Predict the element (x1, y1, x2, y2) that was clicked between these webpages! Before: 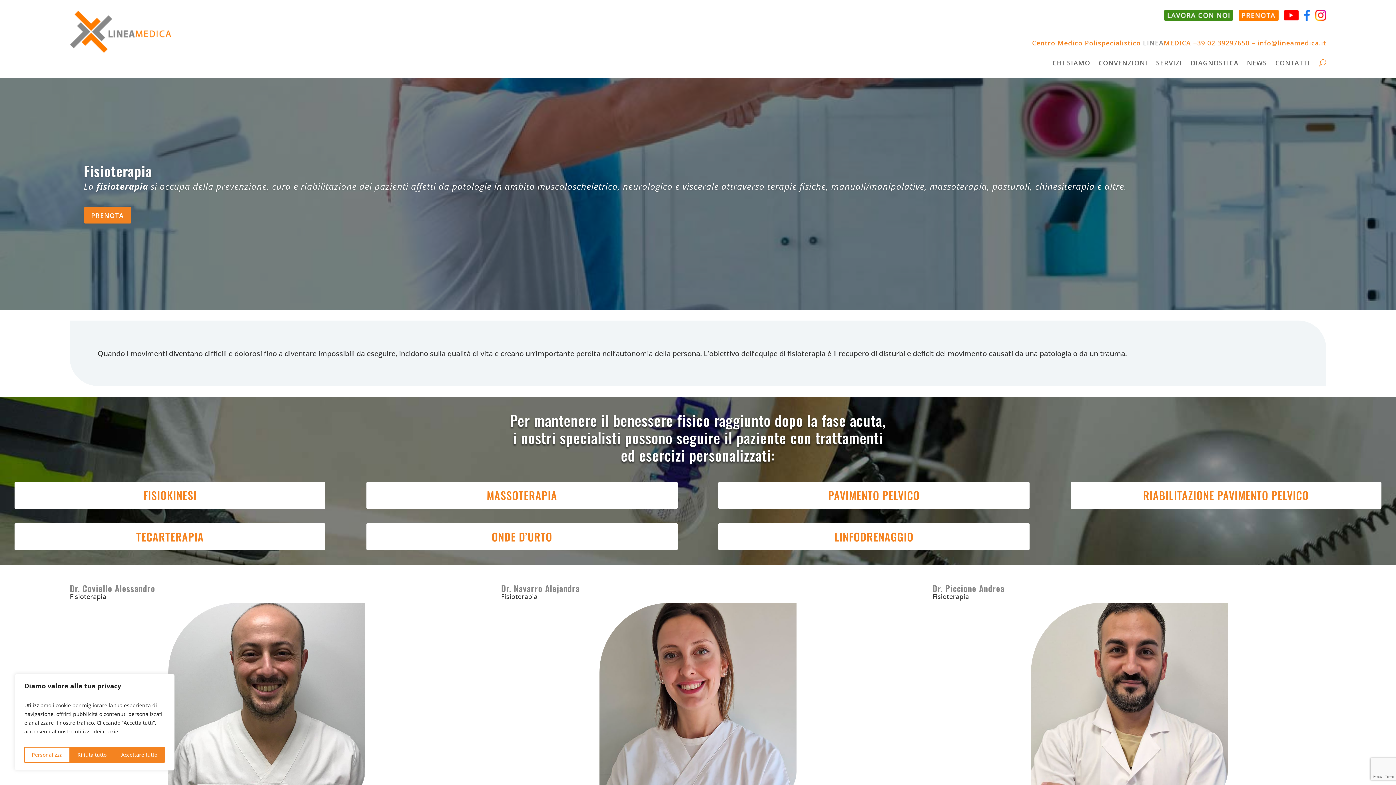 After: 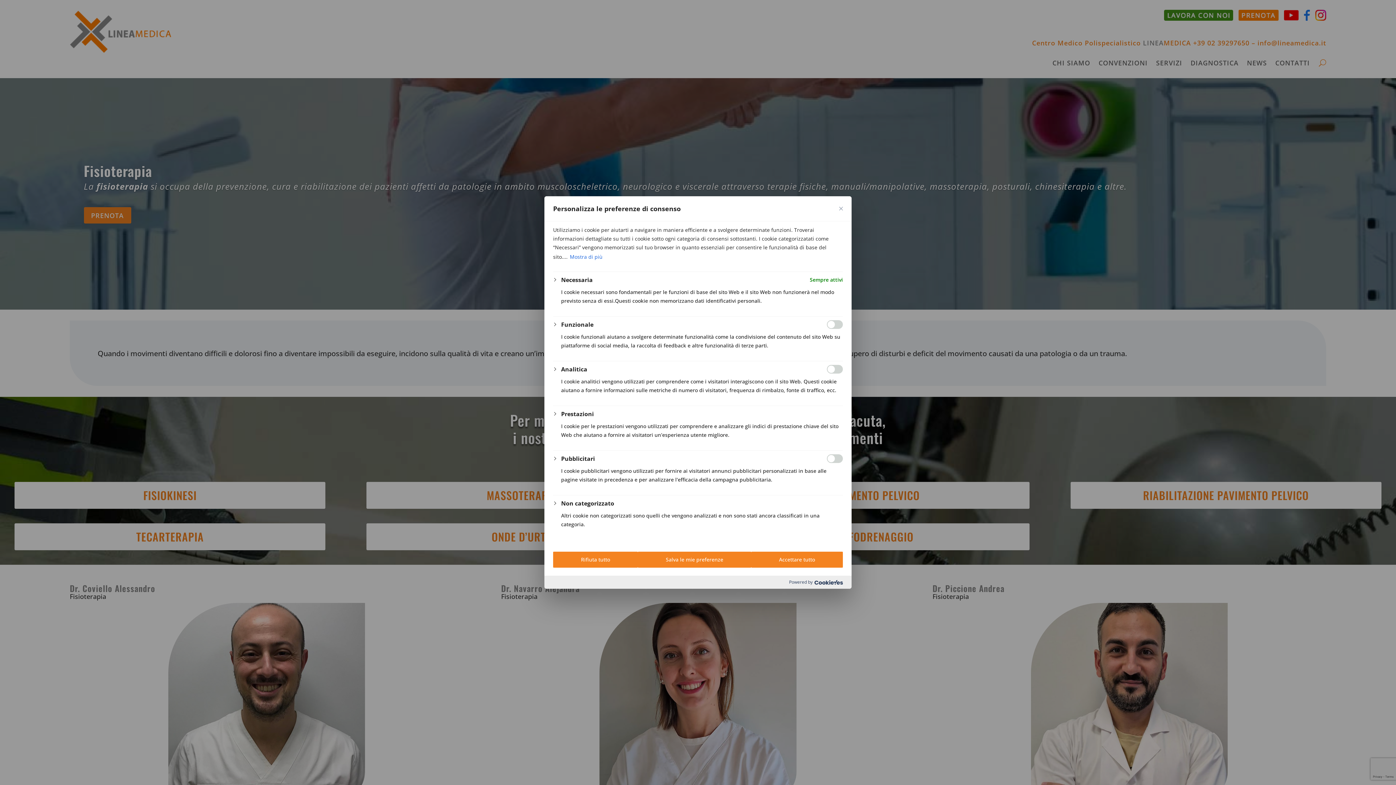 Action: label: Personalizza bbox: (24, 747, 70, 763)